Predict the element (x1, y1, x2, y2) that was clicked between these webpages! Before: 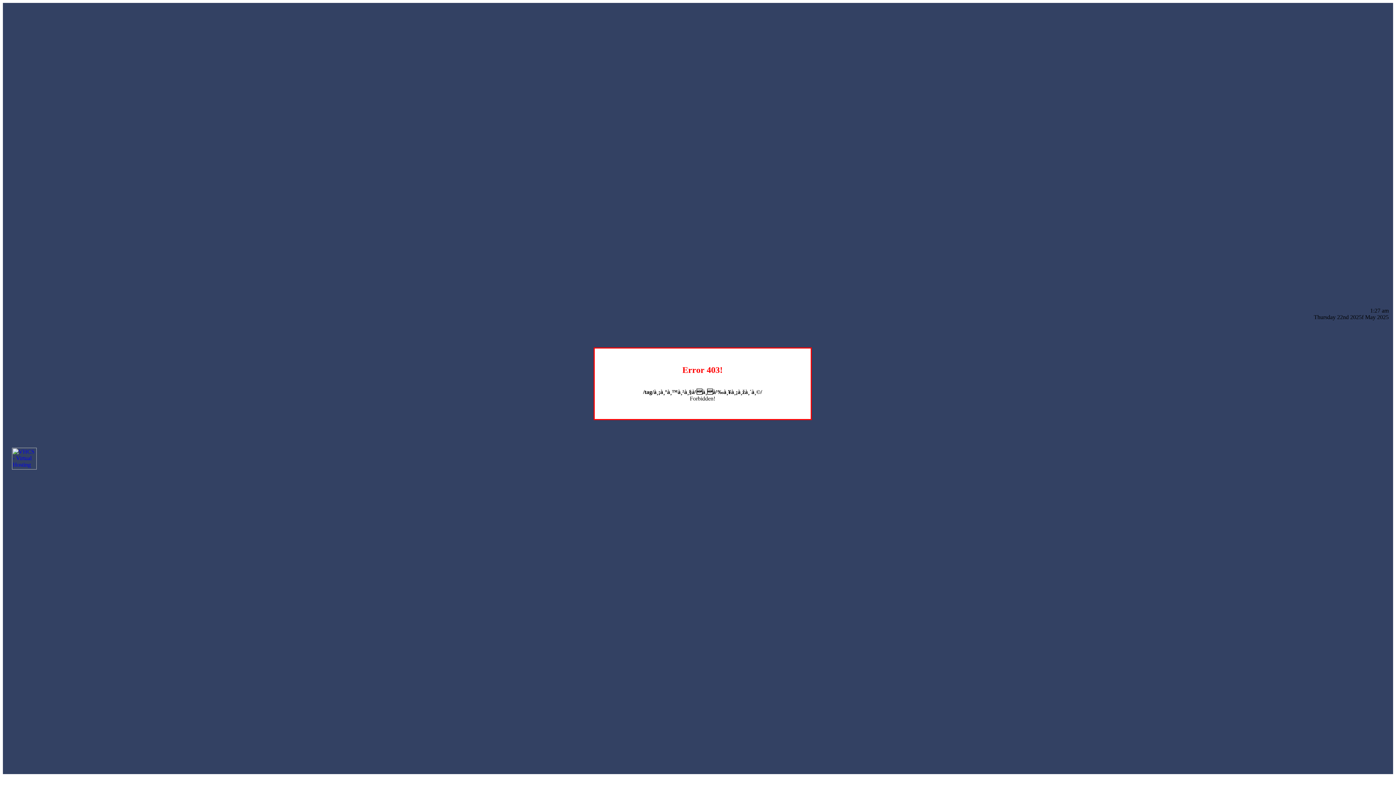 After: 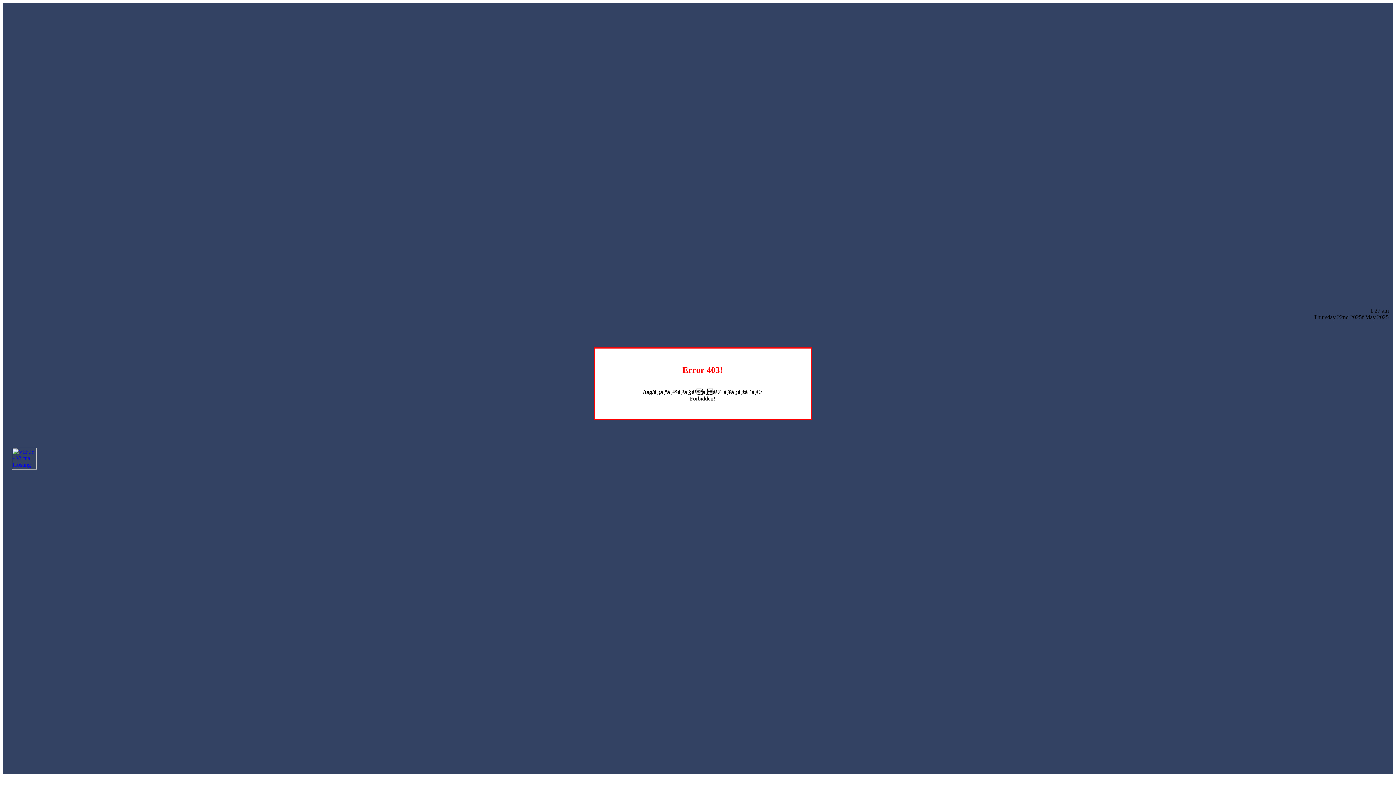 Action: bbox: (12, 464, 36, 470)